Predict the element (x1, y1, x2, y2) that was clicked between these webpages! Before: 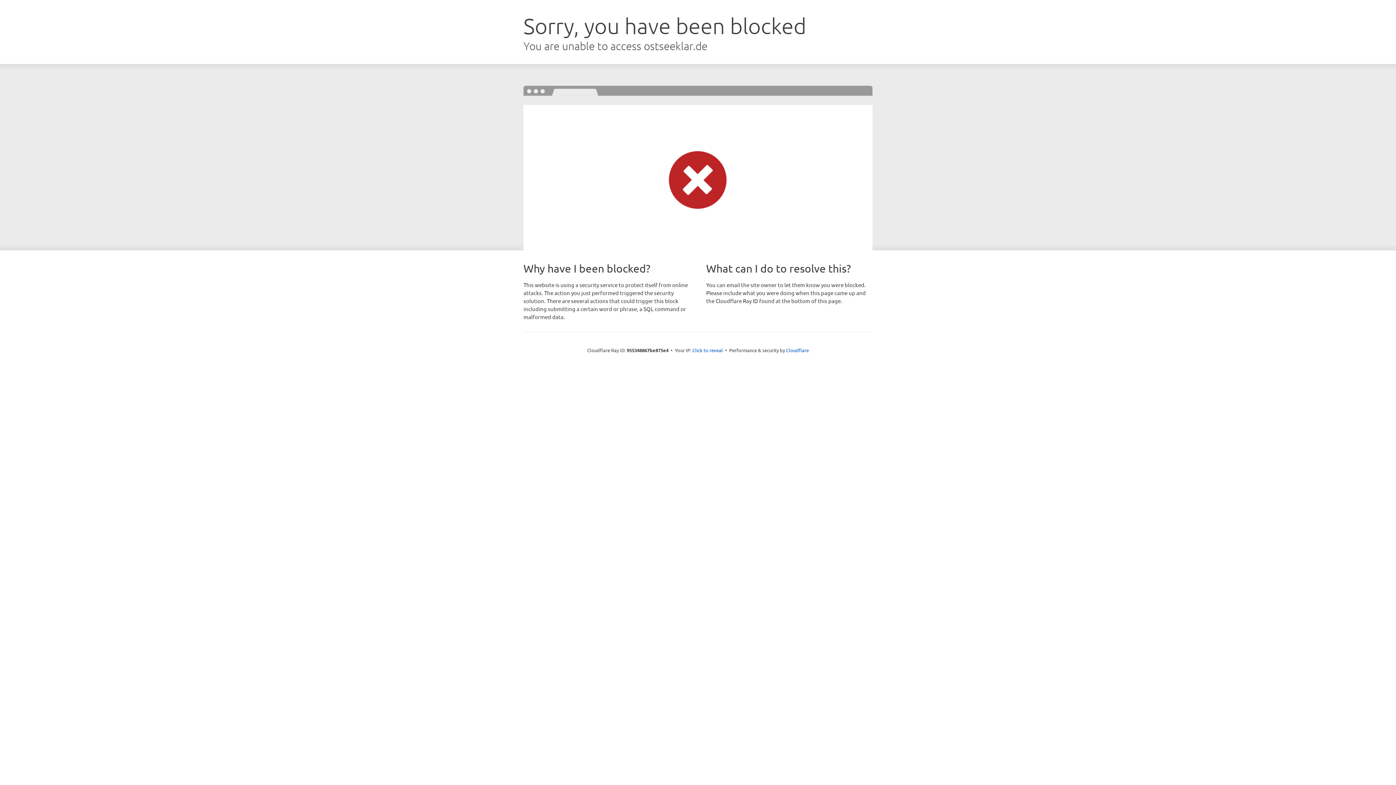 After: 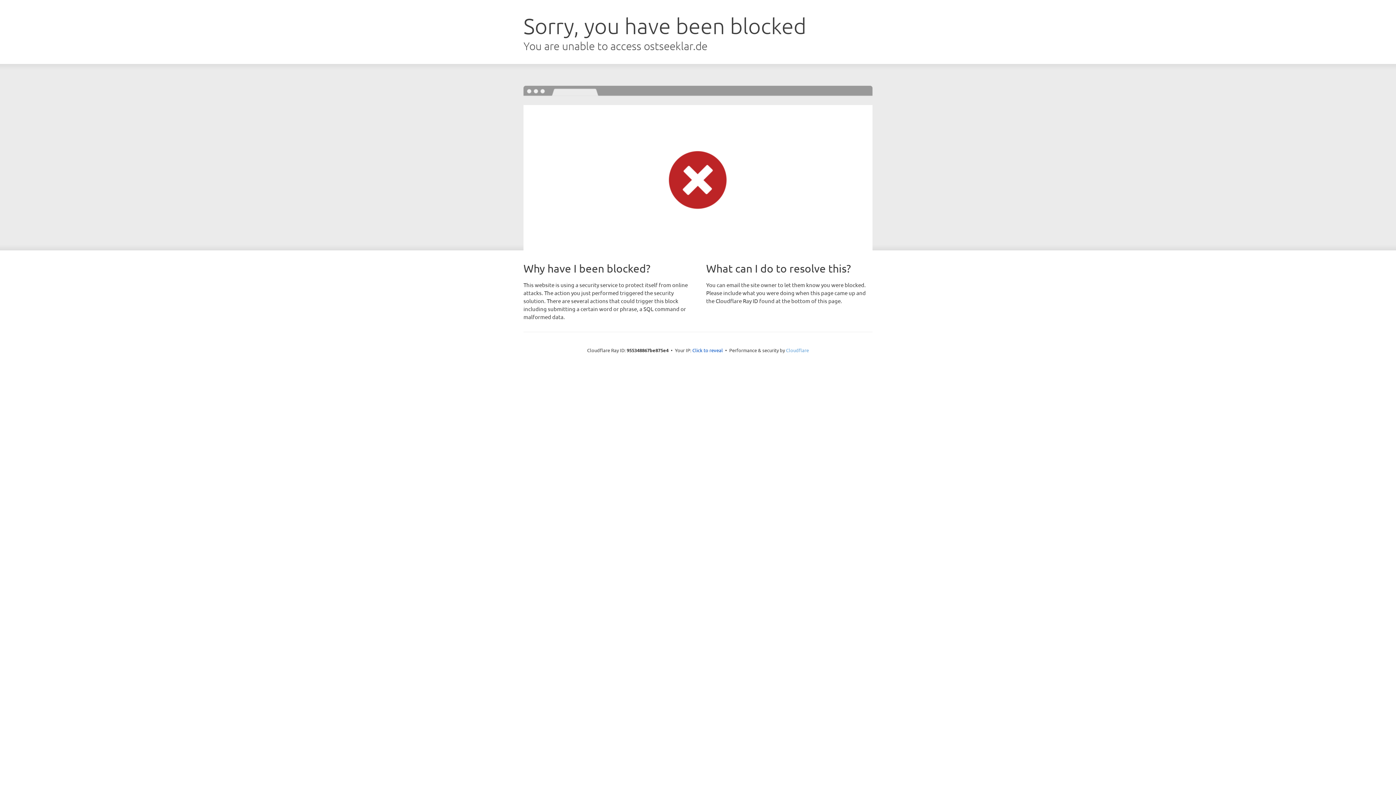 Action: label: Cloudflare bbox: (786, 347, 809, 353)